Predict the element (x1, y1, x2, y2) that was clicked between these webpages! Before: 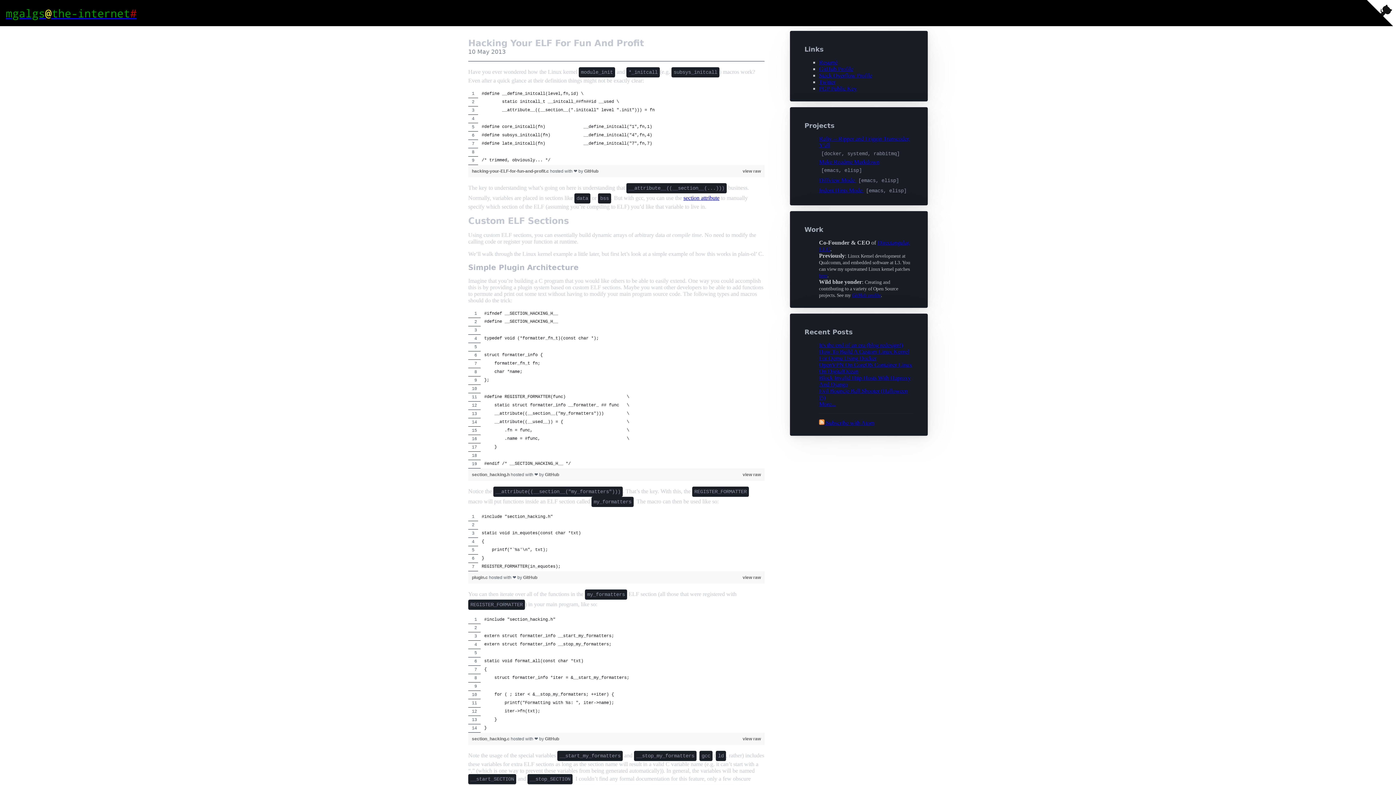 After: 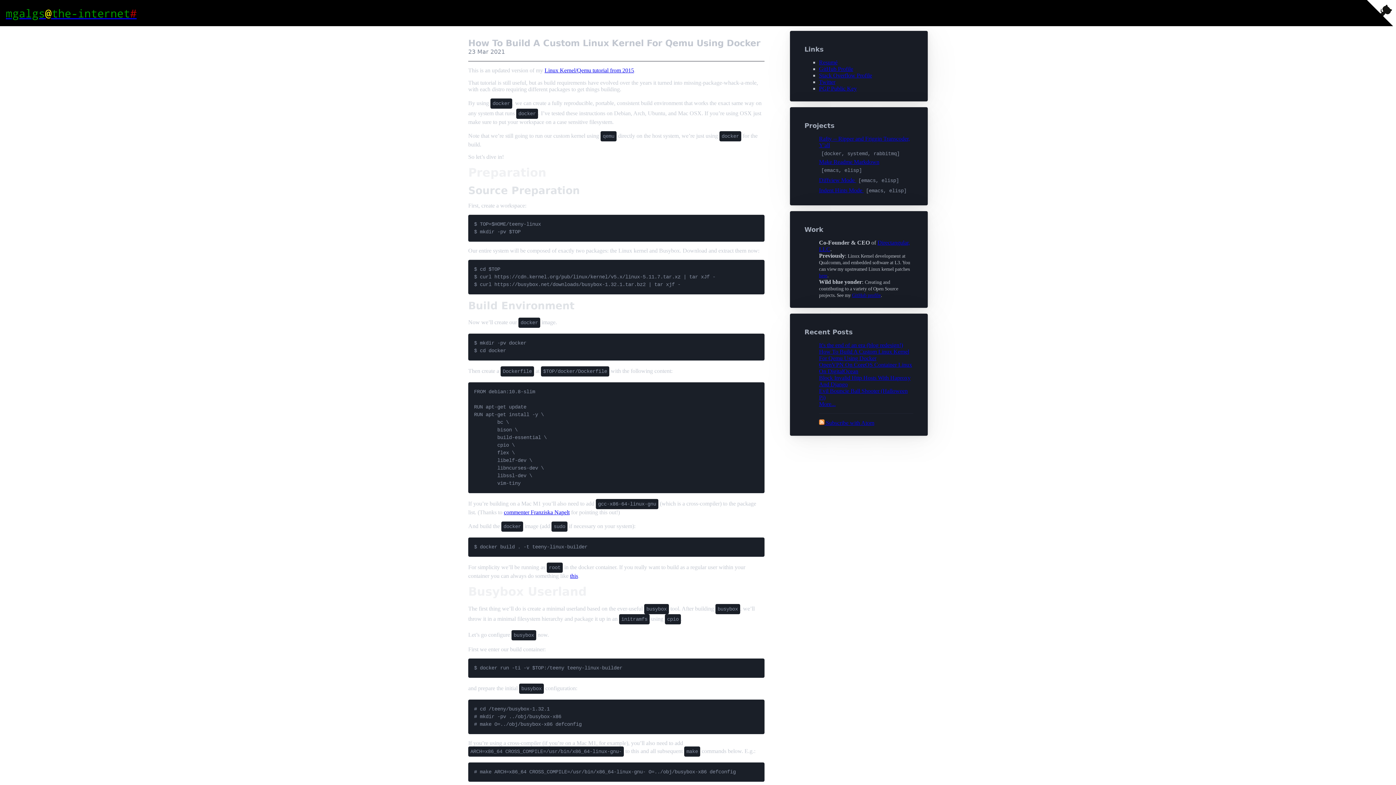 Action: label: How To Build A Custom Linux Kernel For Qemu Using Docker bbox: (819, 348, 909, 361)